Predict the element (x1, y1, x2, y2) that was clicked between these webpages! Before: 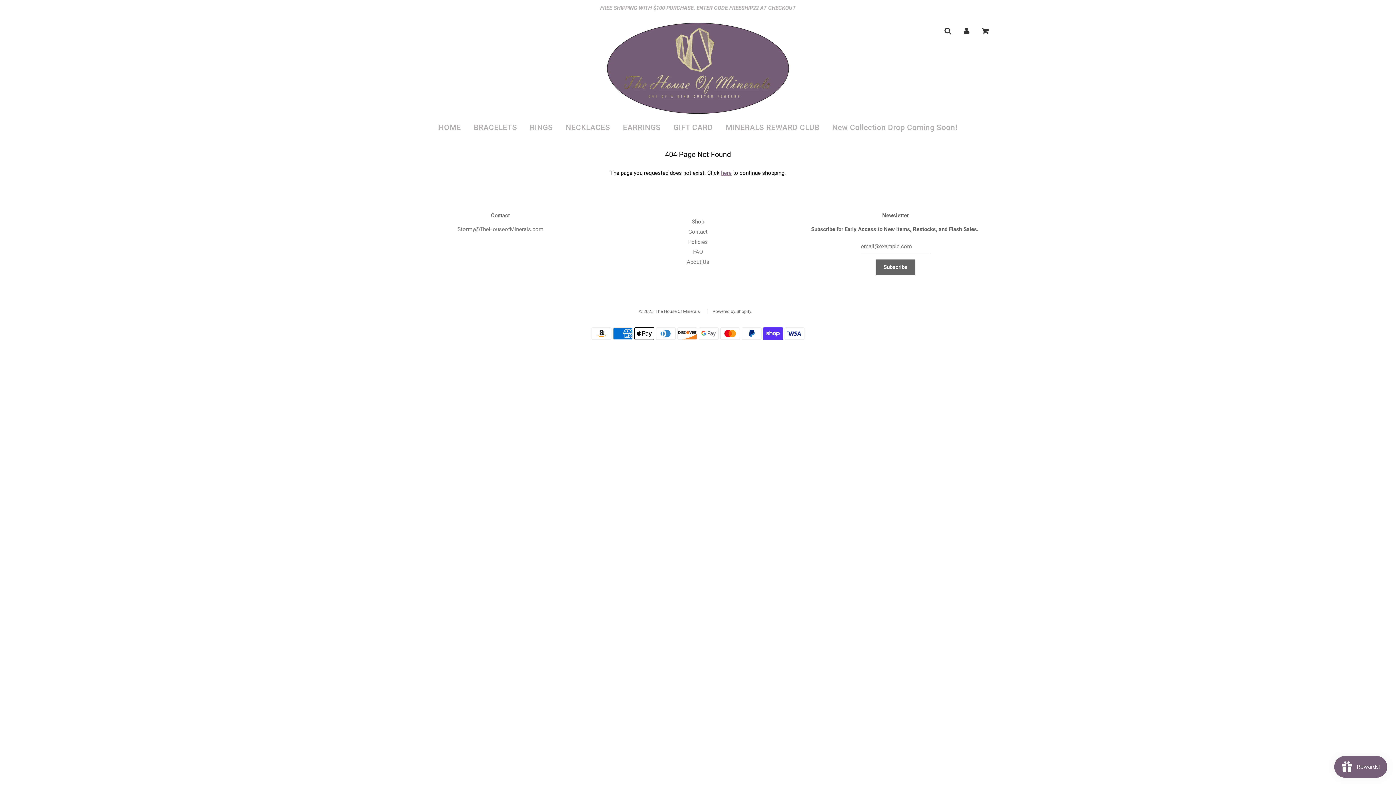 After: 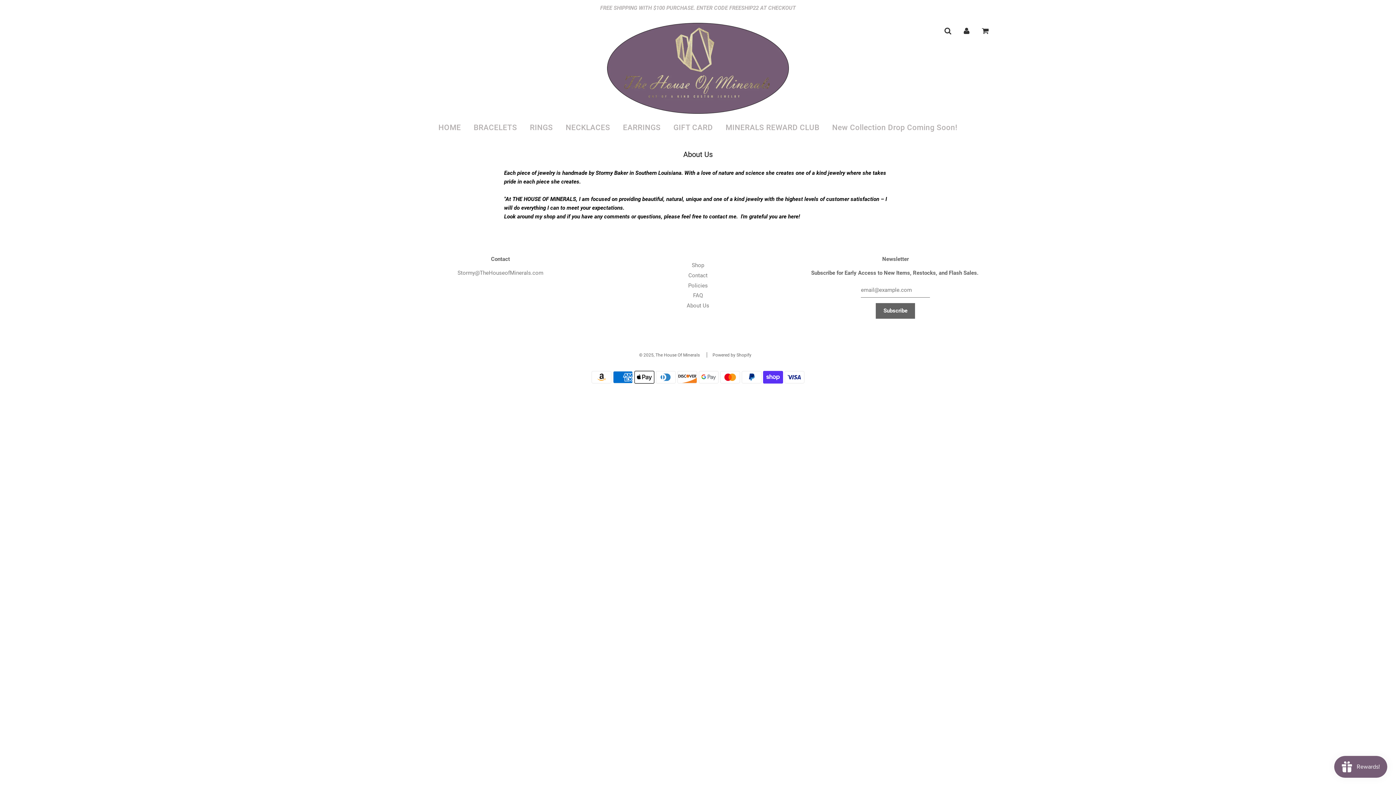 Action: label: About Us bbox: (686, 258, 709, 265)